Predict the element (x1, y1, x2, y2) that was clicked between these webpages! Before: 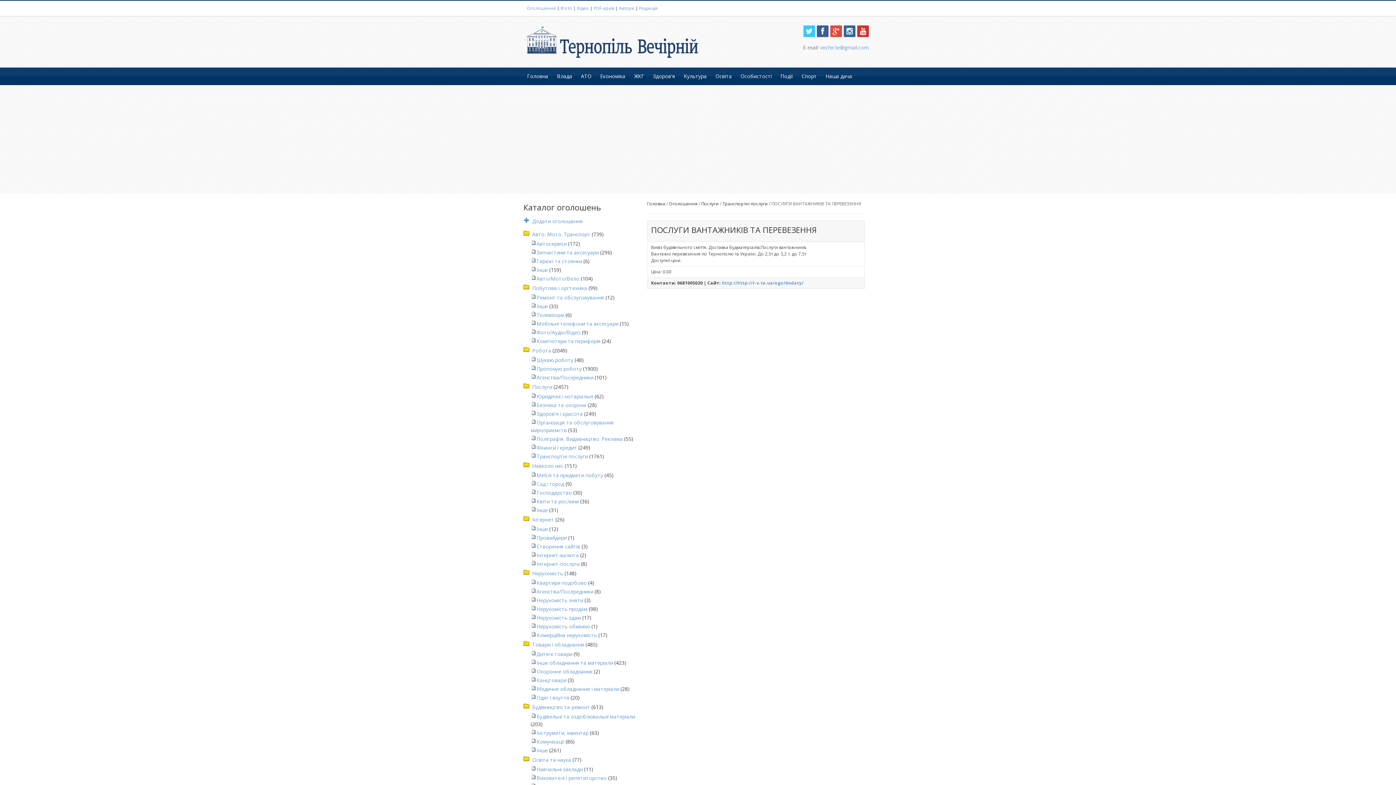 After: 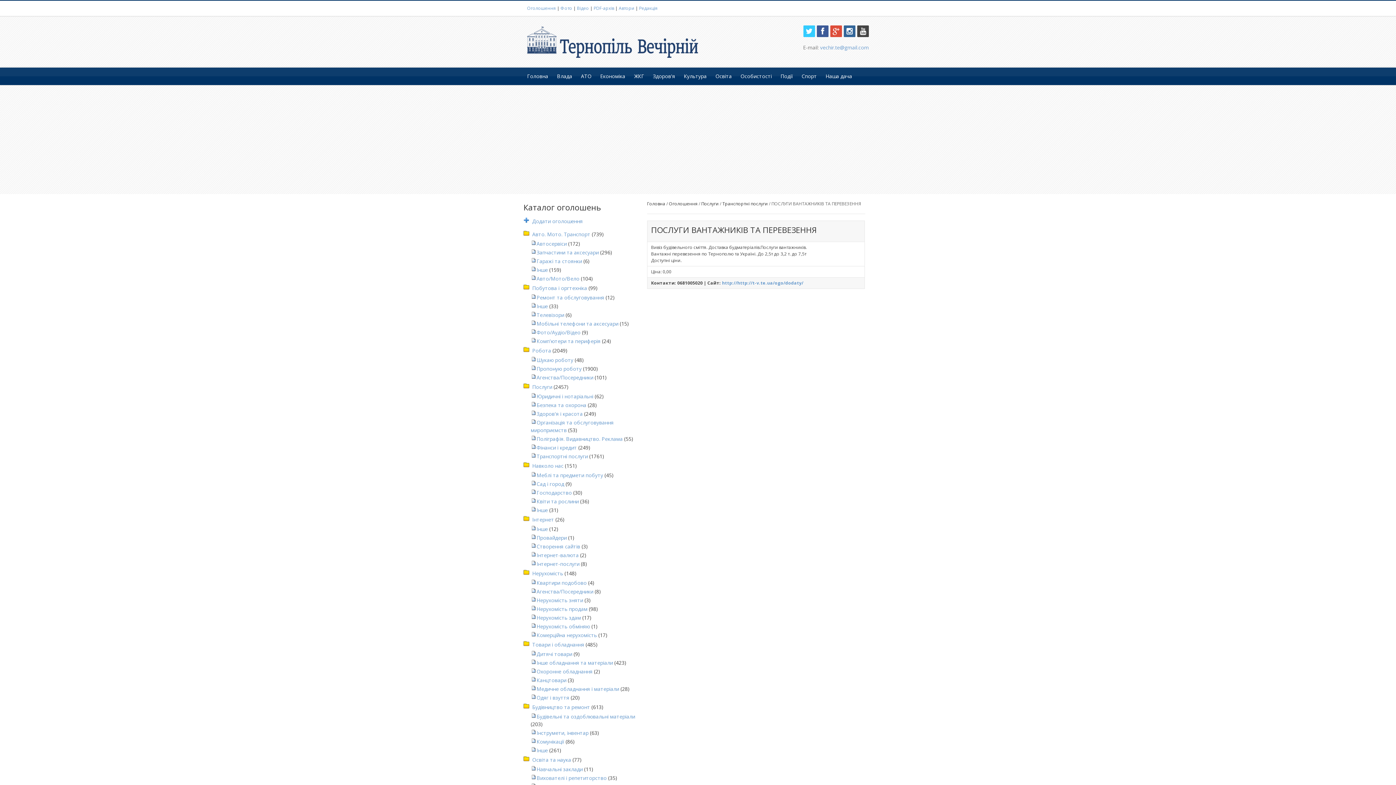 Action: bbox: (857, 25, 869, 37)